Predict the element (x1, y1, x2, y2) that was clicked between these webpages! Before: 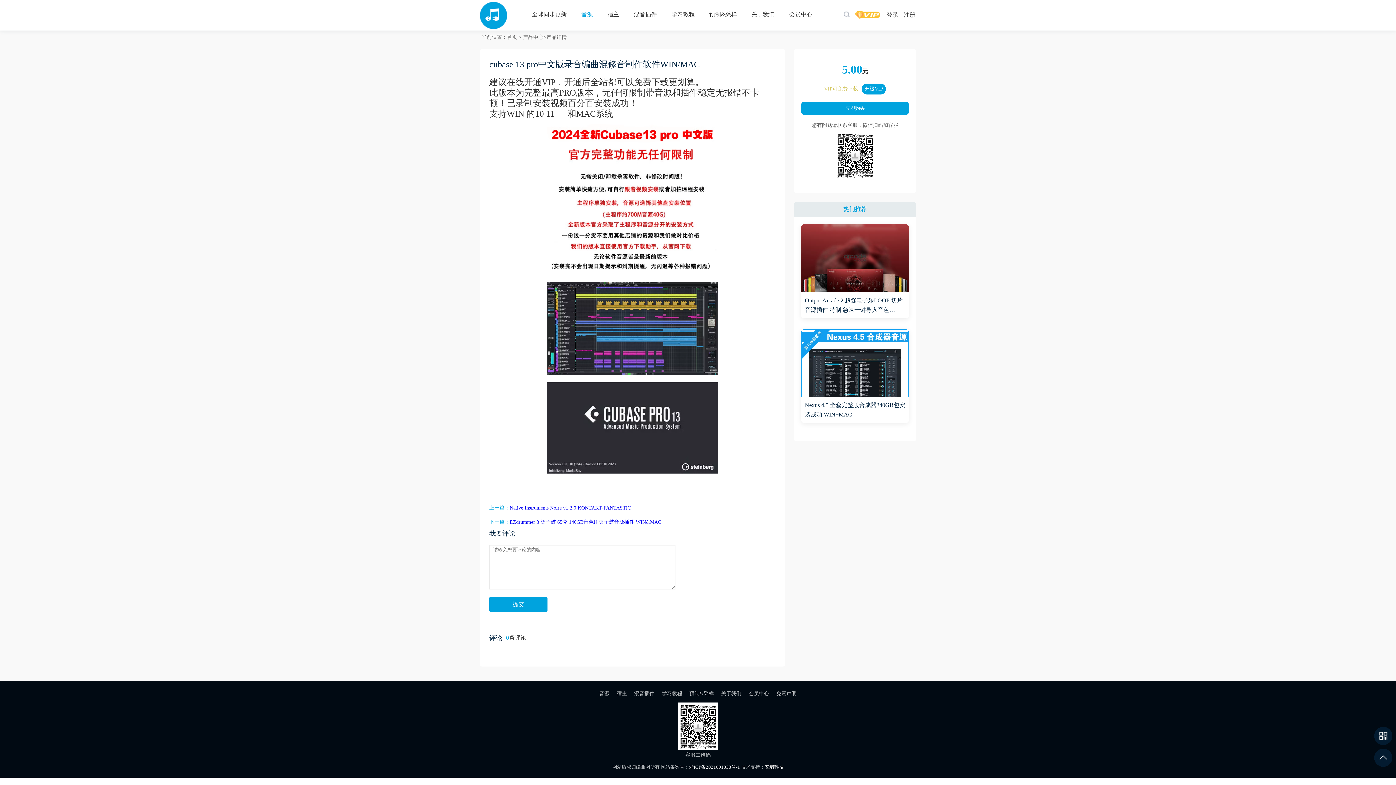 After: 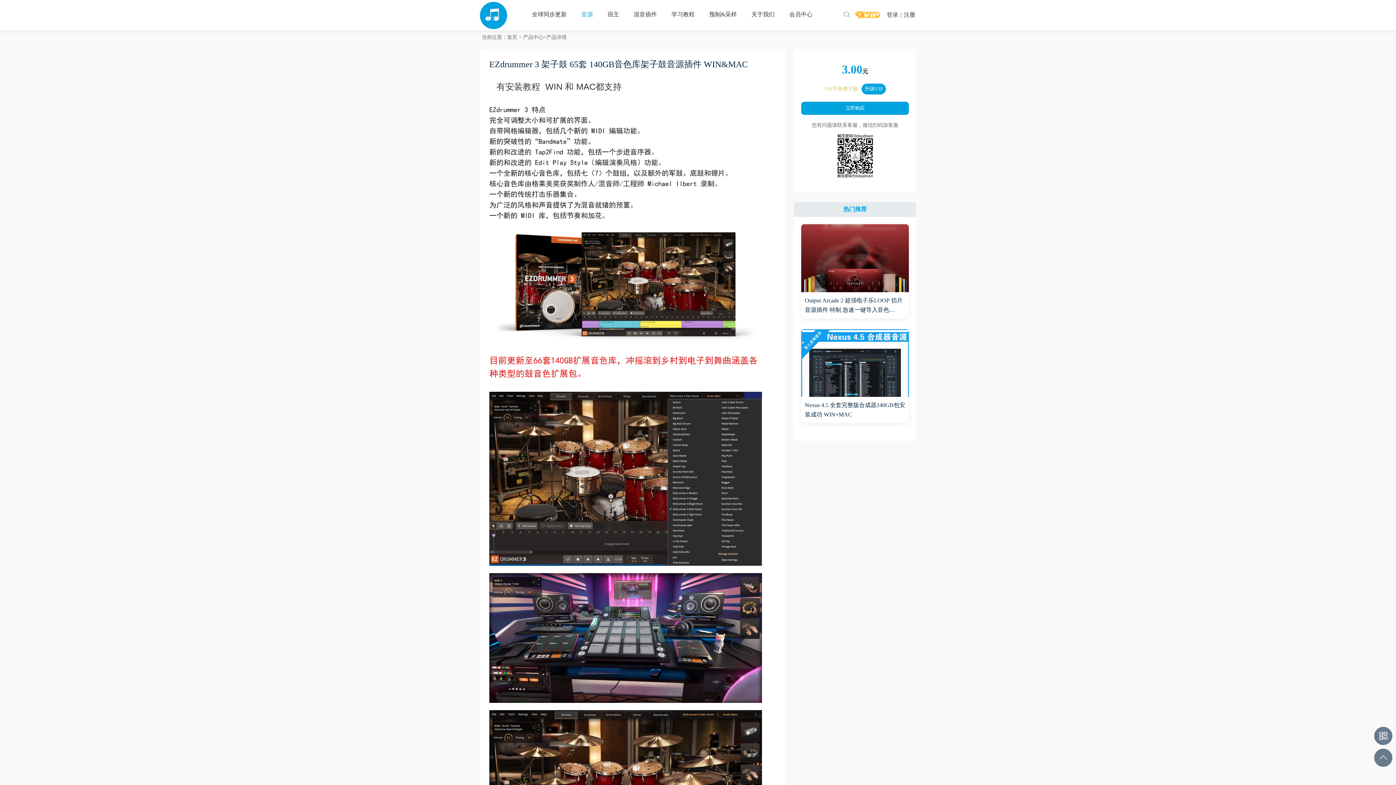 Action: label: 下一篇：EZdrummer 3 架子鼓 65套 140GB音色库架子鼓音源插件 WIN&MAC bbox: (489, 515, 776, 529)